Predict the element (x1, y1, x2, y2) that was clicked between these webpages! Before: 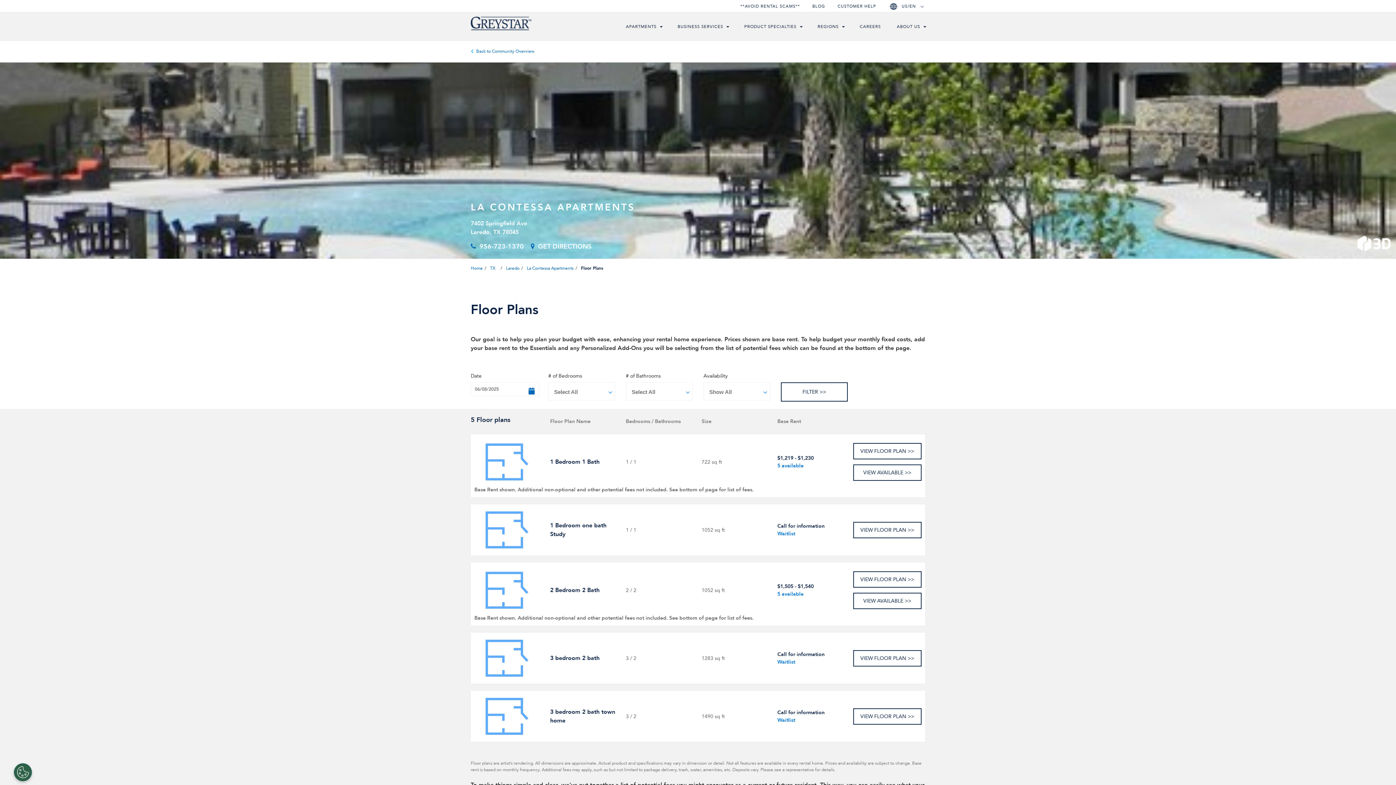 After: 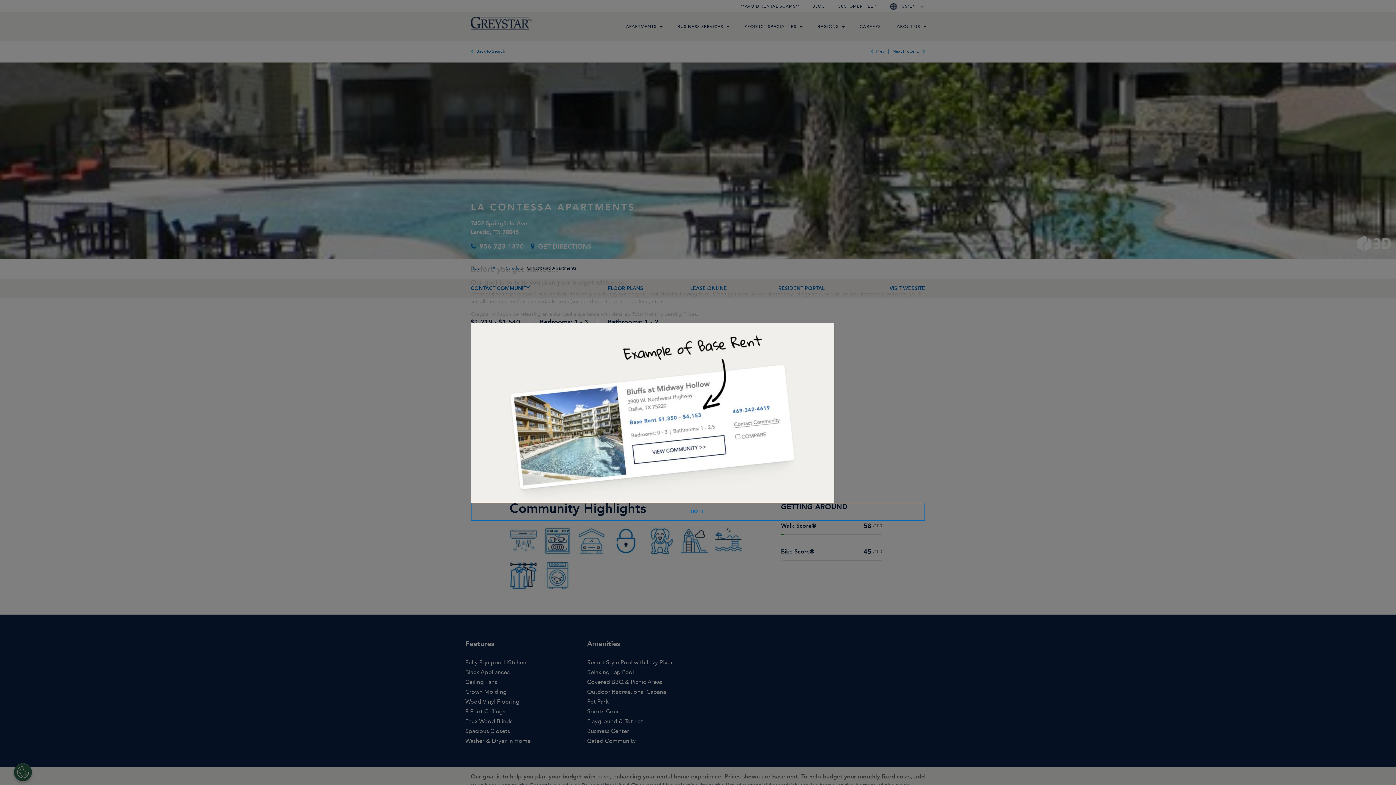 Action: bbox: (476, 48, 534, 54) label: Back to Community Overview